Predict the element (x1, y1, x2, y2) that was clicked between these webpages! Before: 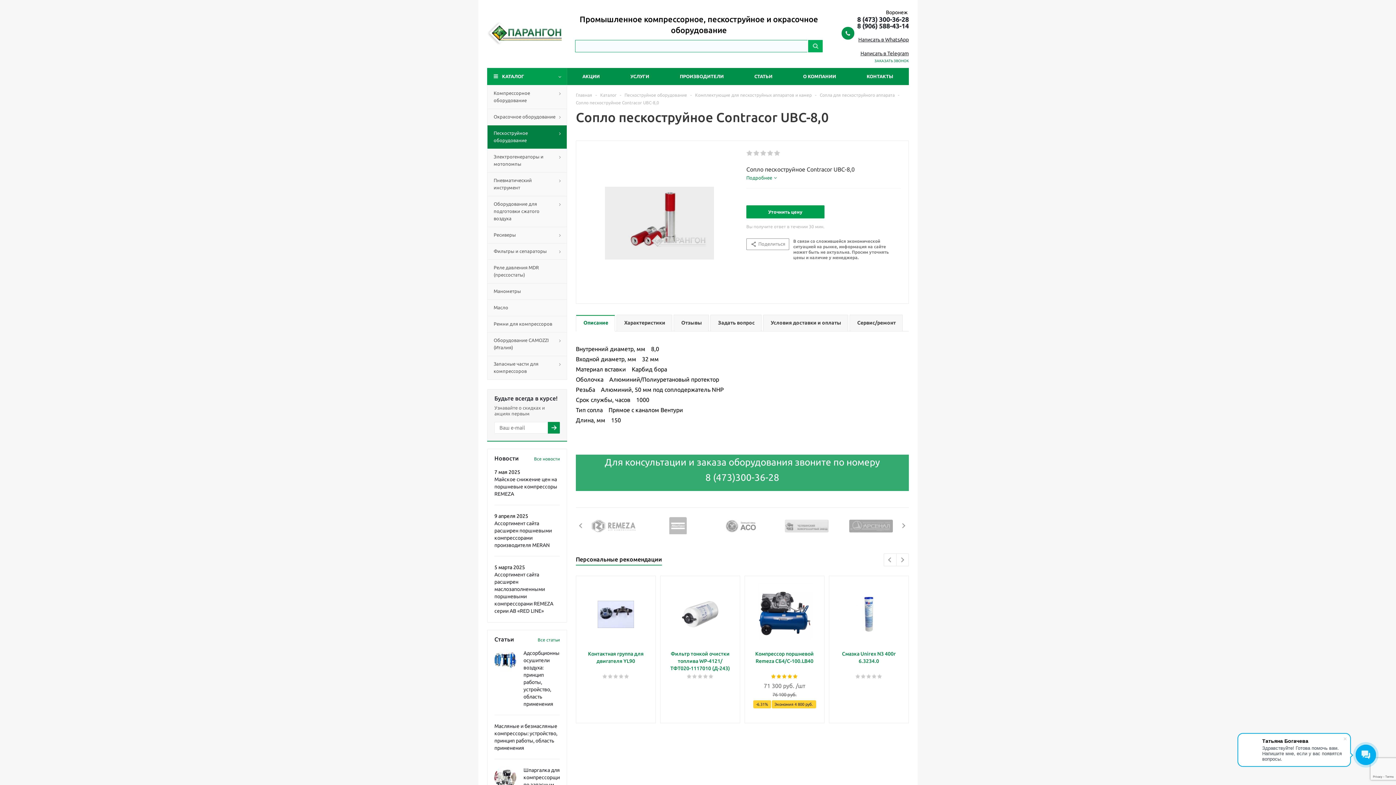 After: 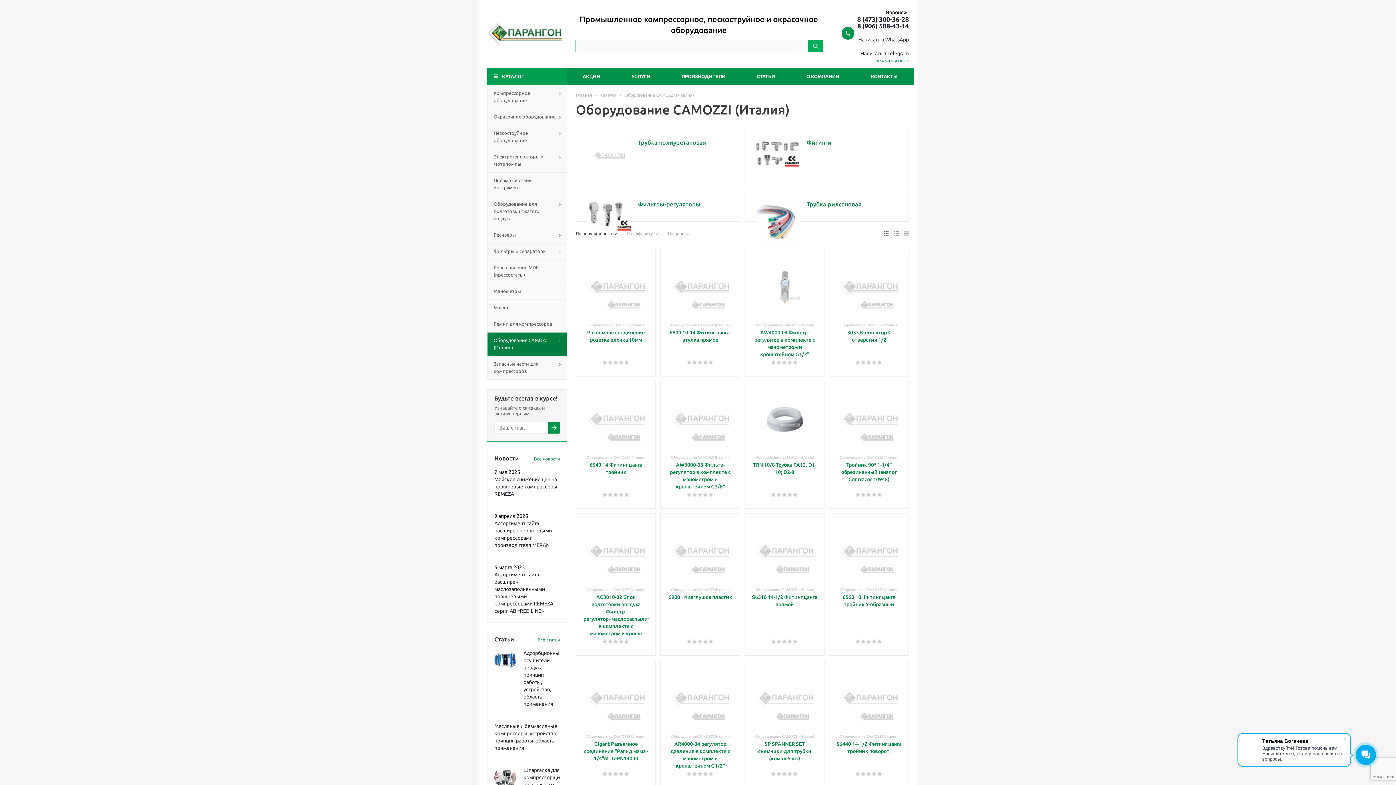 Action: label: Оборудование CAMOZZI (Италия) bbox: (487, 332, 567, 356)